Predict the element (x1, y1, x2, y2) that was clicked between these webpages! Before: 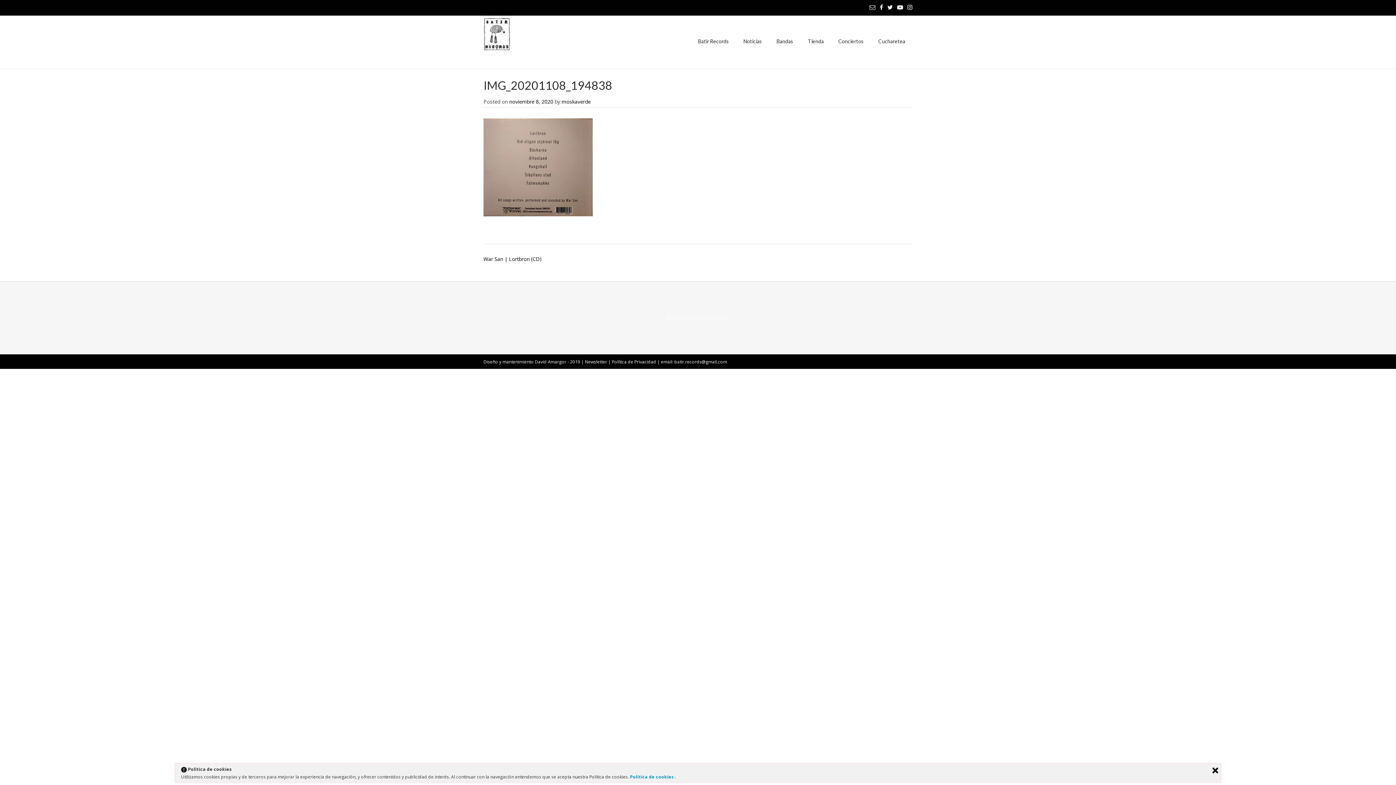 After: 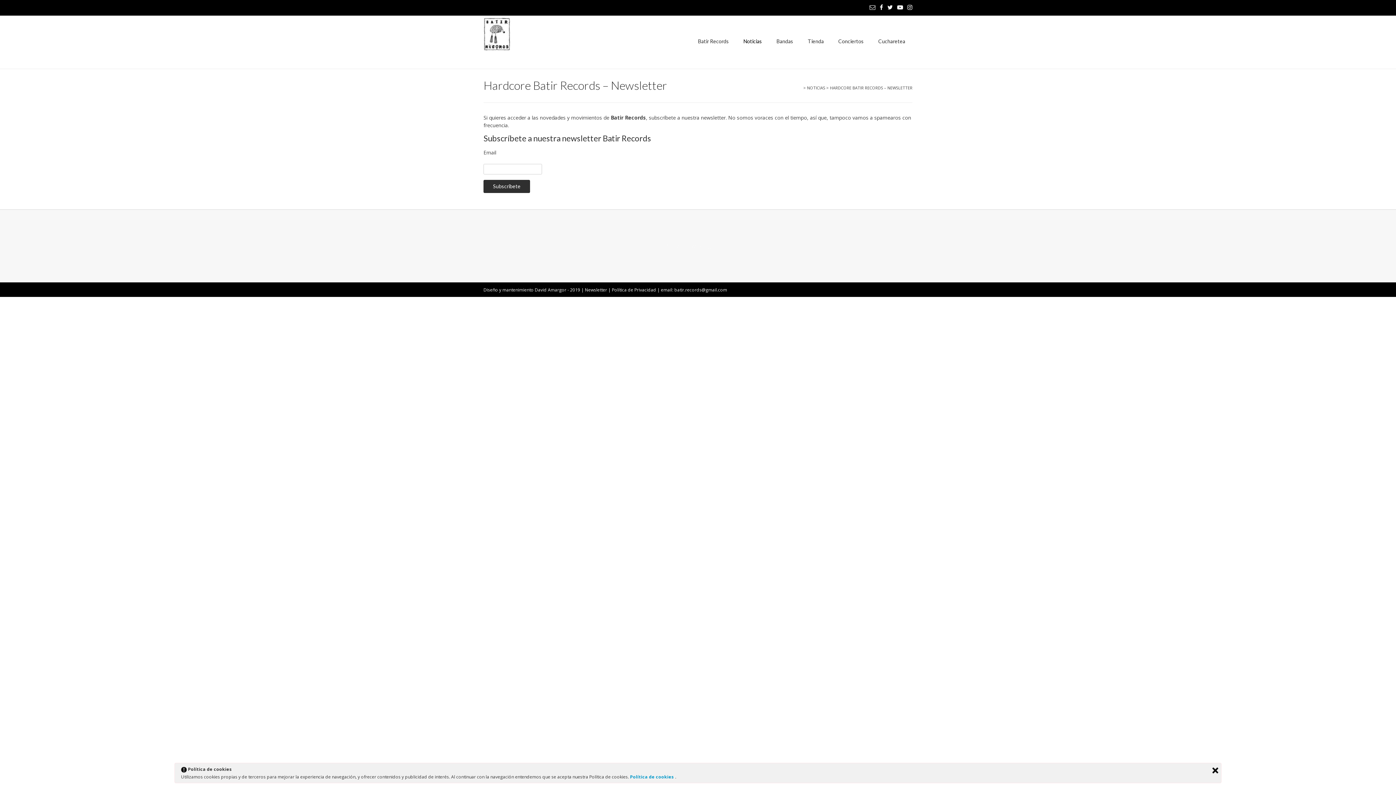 Action: label: Newsletter bbox: (585, 358, 607, 365)